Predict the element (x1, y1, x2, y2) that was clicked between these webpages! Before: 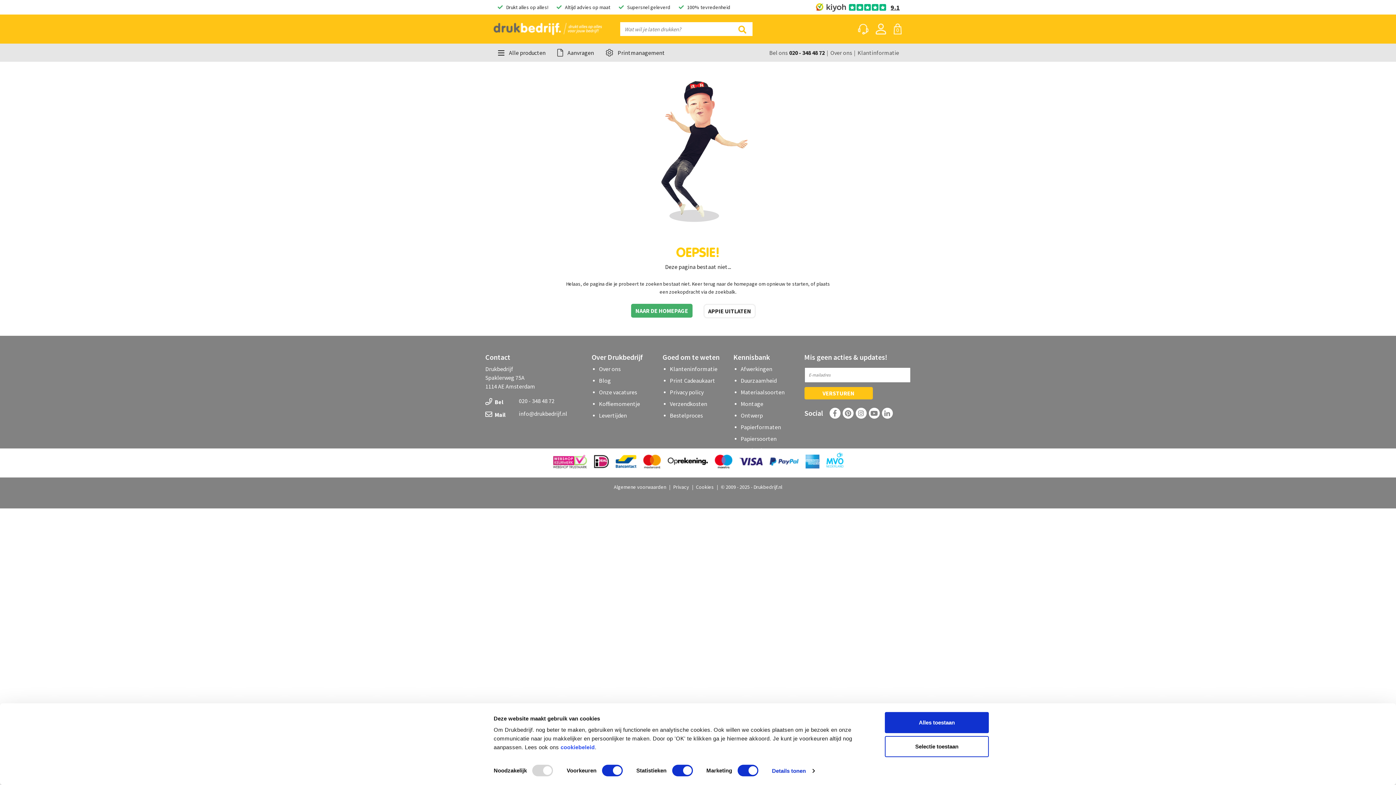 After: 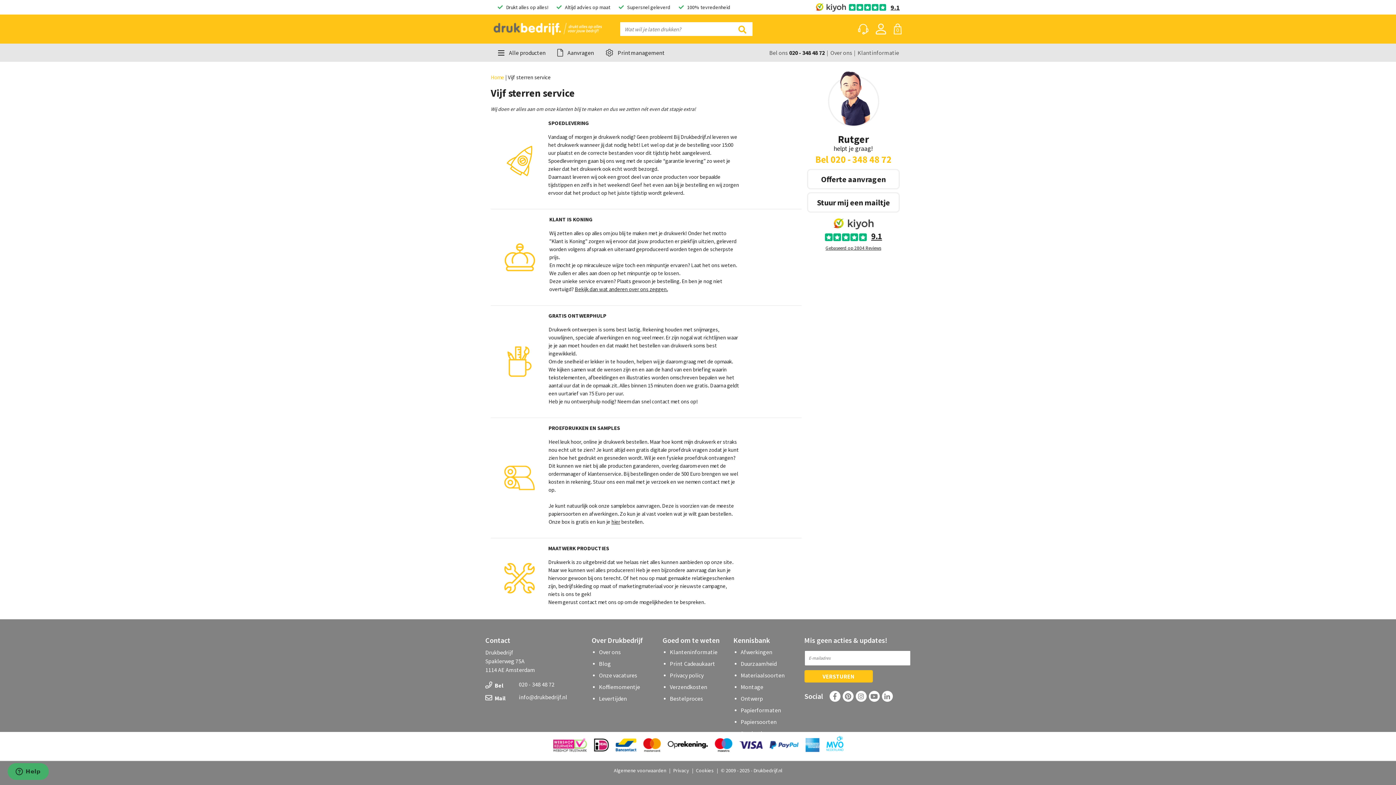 Action: bbox: (618, 4, 670, 10) label: Supersnel geleverd